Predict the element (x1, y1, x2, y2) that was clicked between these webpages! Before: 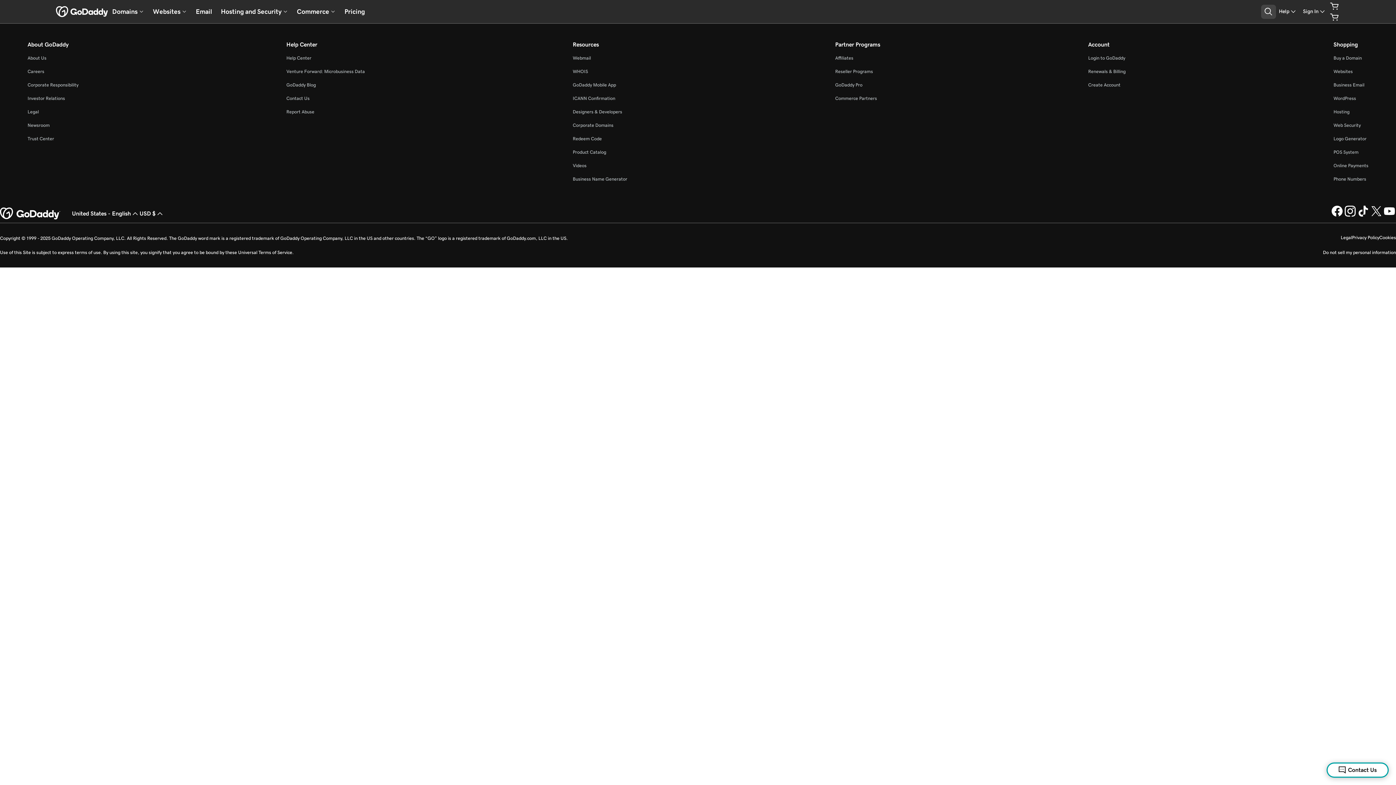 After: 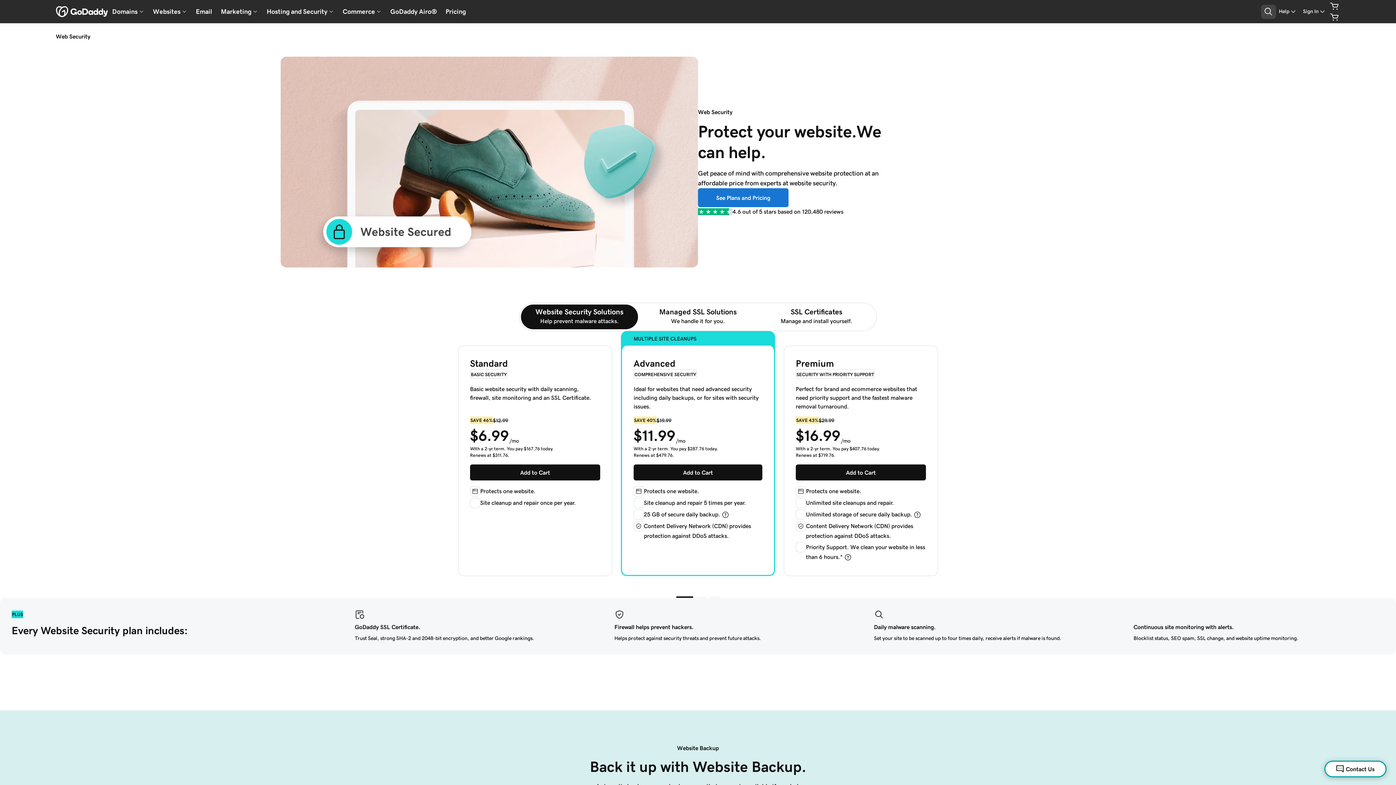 Action: label: Web Security bbox: (1333, 122, 1361, 128)